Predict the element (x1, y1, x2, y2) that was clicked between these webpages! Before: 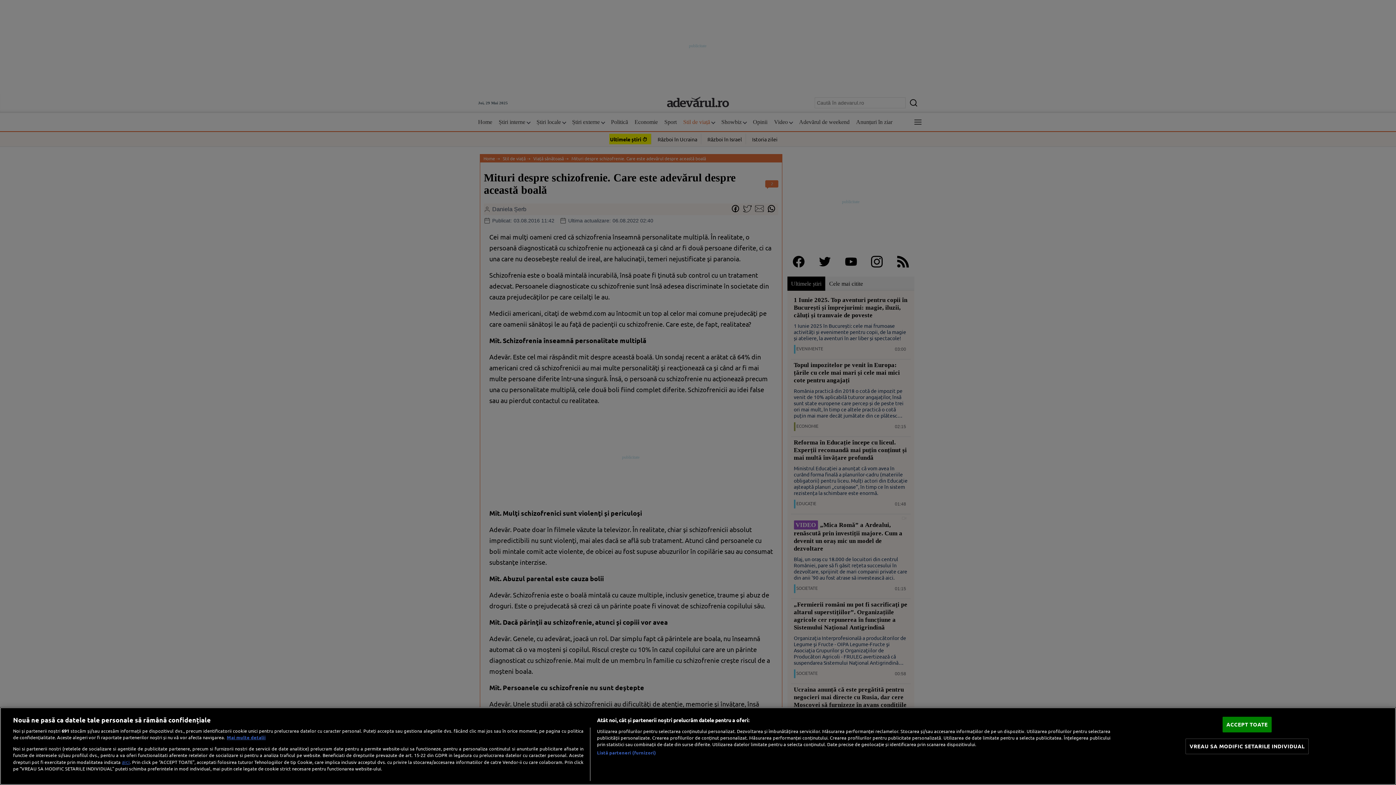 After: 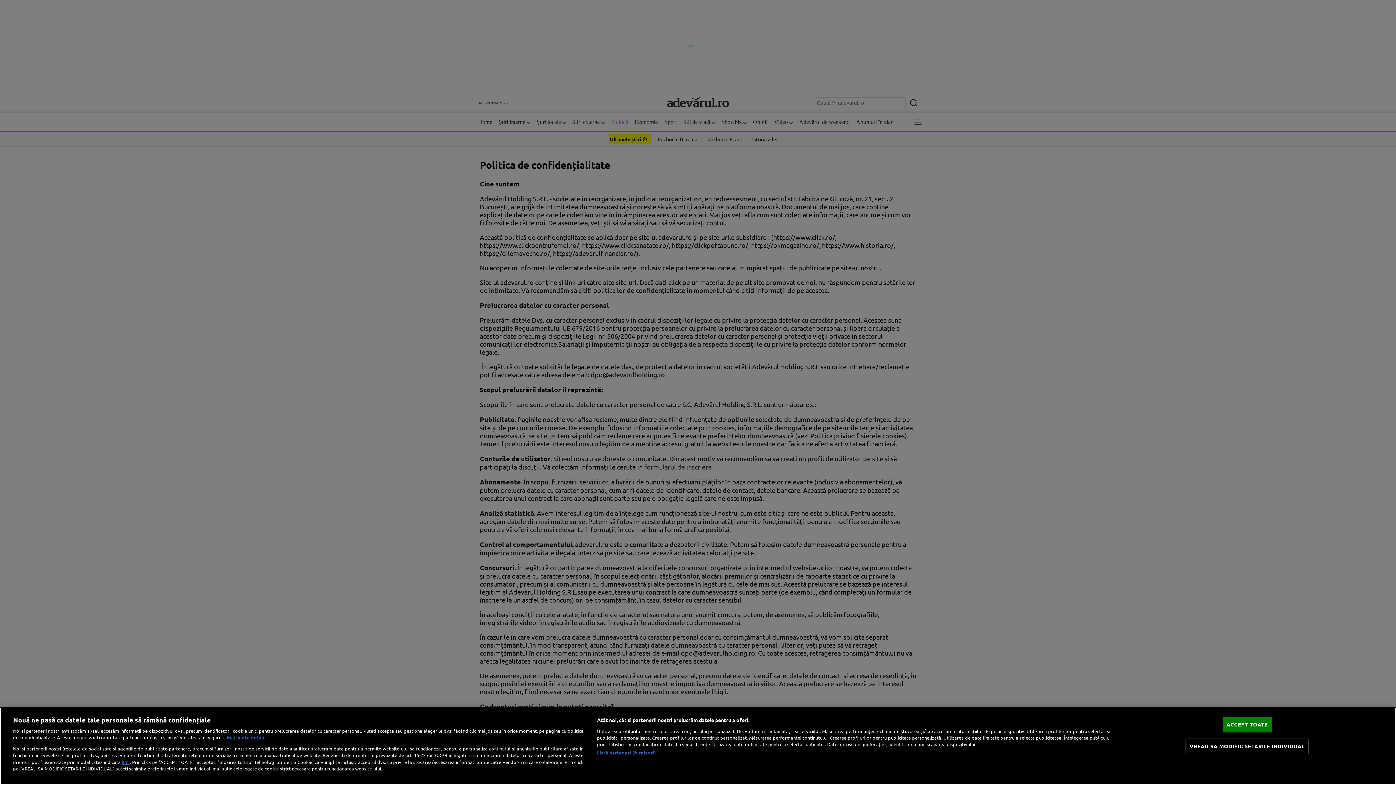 Action: label: aici bbox: (121, 758, 129, 765)